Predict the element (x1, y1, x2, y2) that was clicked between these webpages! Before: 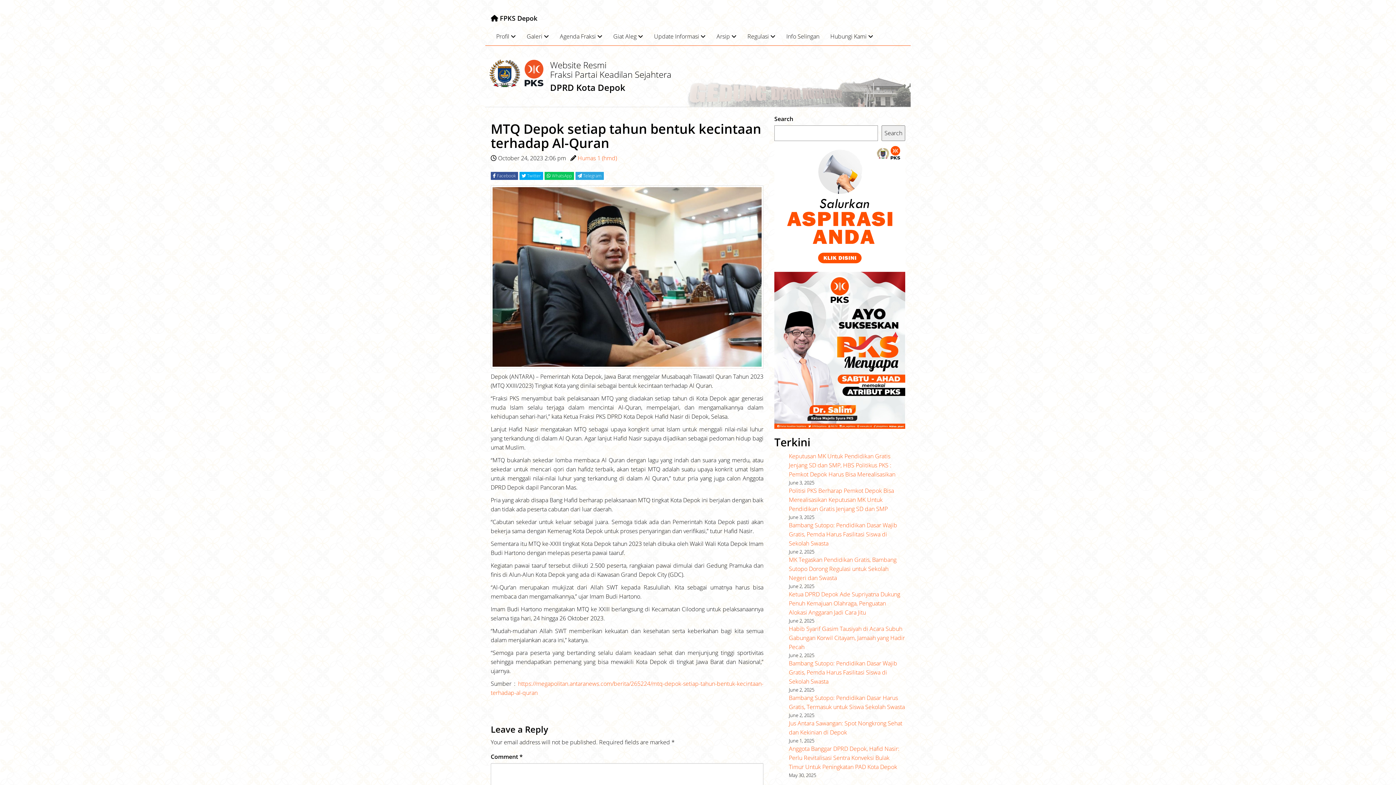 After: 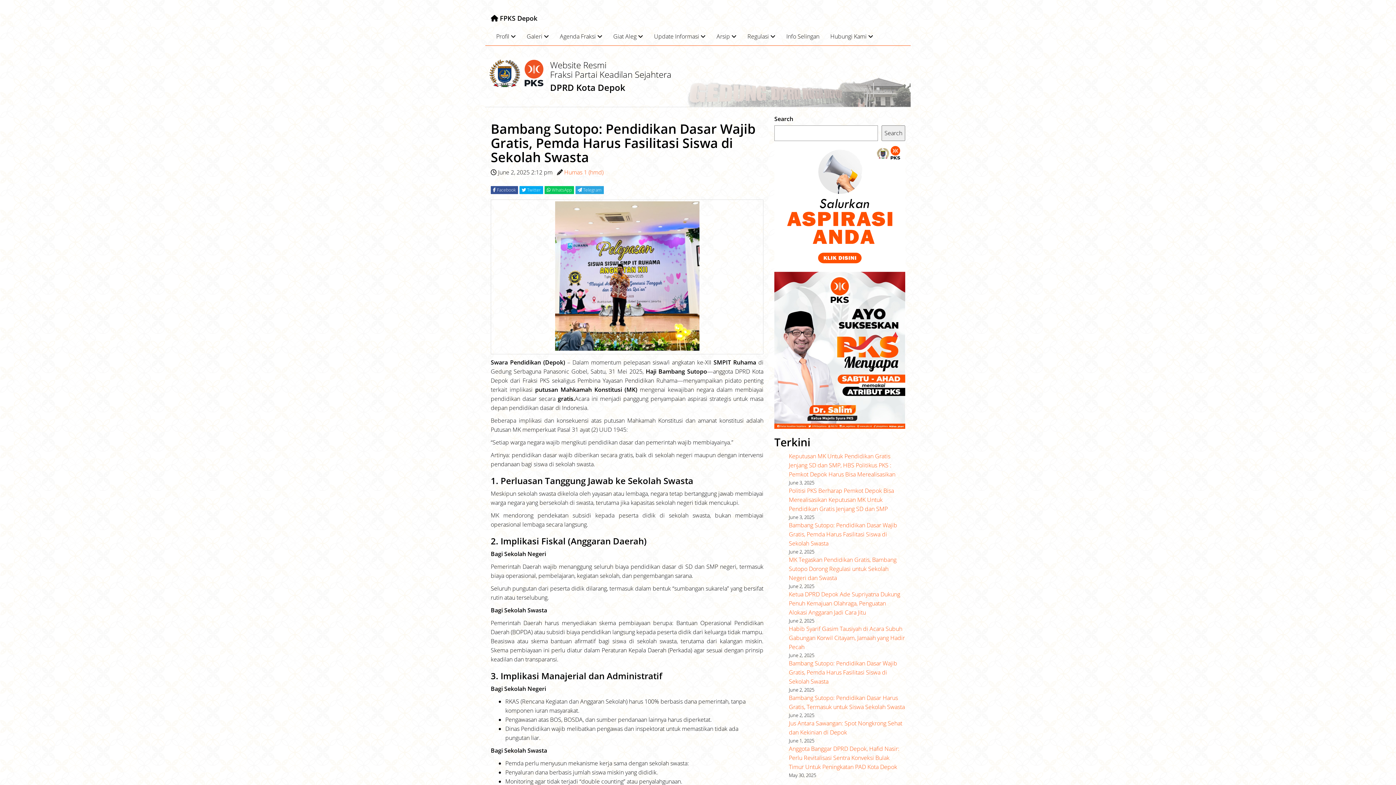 Action: label: Bambang Sutopo: Pendidikan Dasar Wajib Gratis, Pemda Harus Fasilitasi Siswa di Sekolah Swasta bbox: (789, 521, 897, 547)